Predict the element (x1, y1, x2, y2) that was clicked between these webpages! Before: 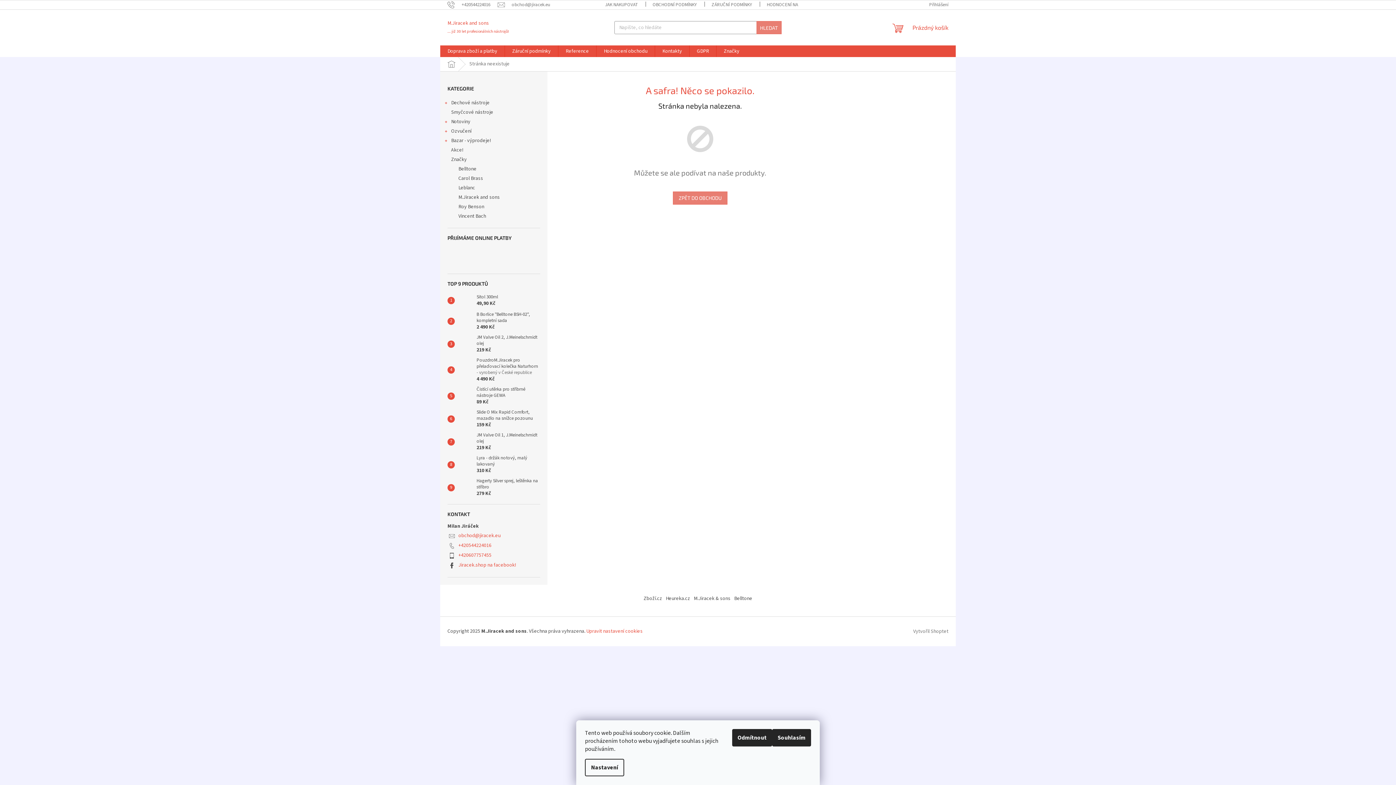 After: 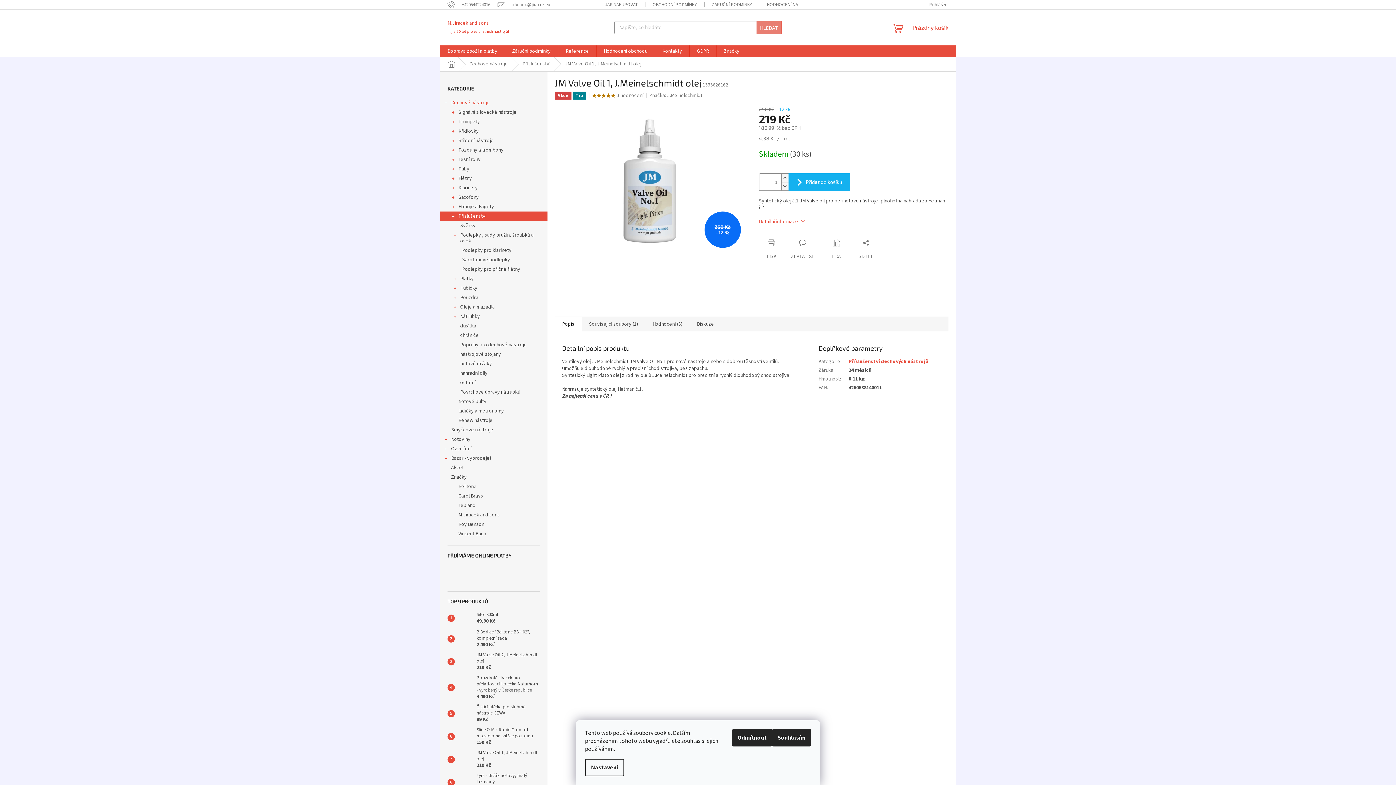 Action: label: JM Valve Oil 1, J.Meinelschmidt olej
219 Kč bbox: (473, 432, 540, 451)